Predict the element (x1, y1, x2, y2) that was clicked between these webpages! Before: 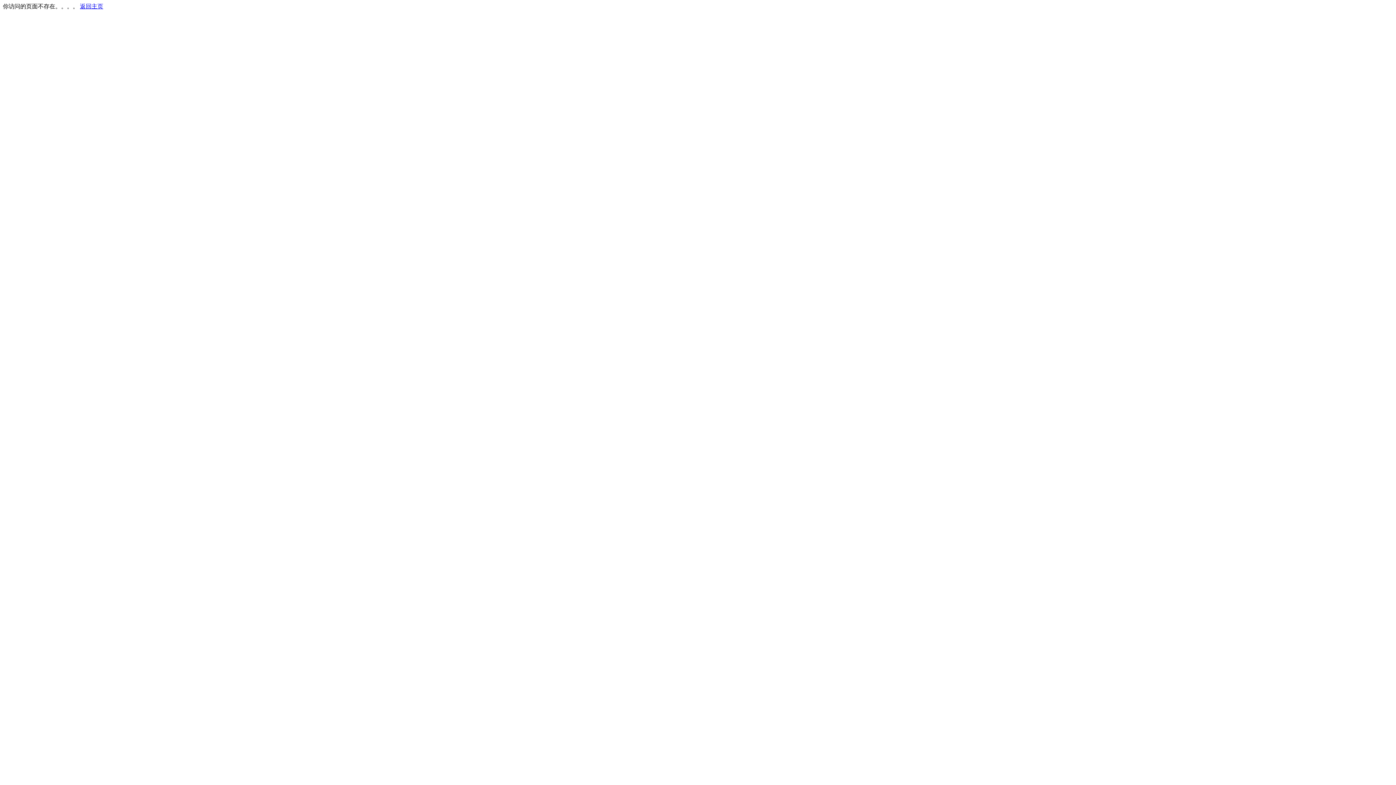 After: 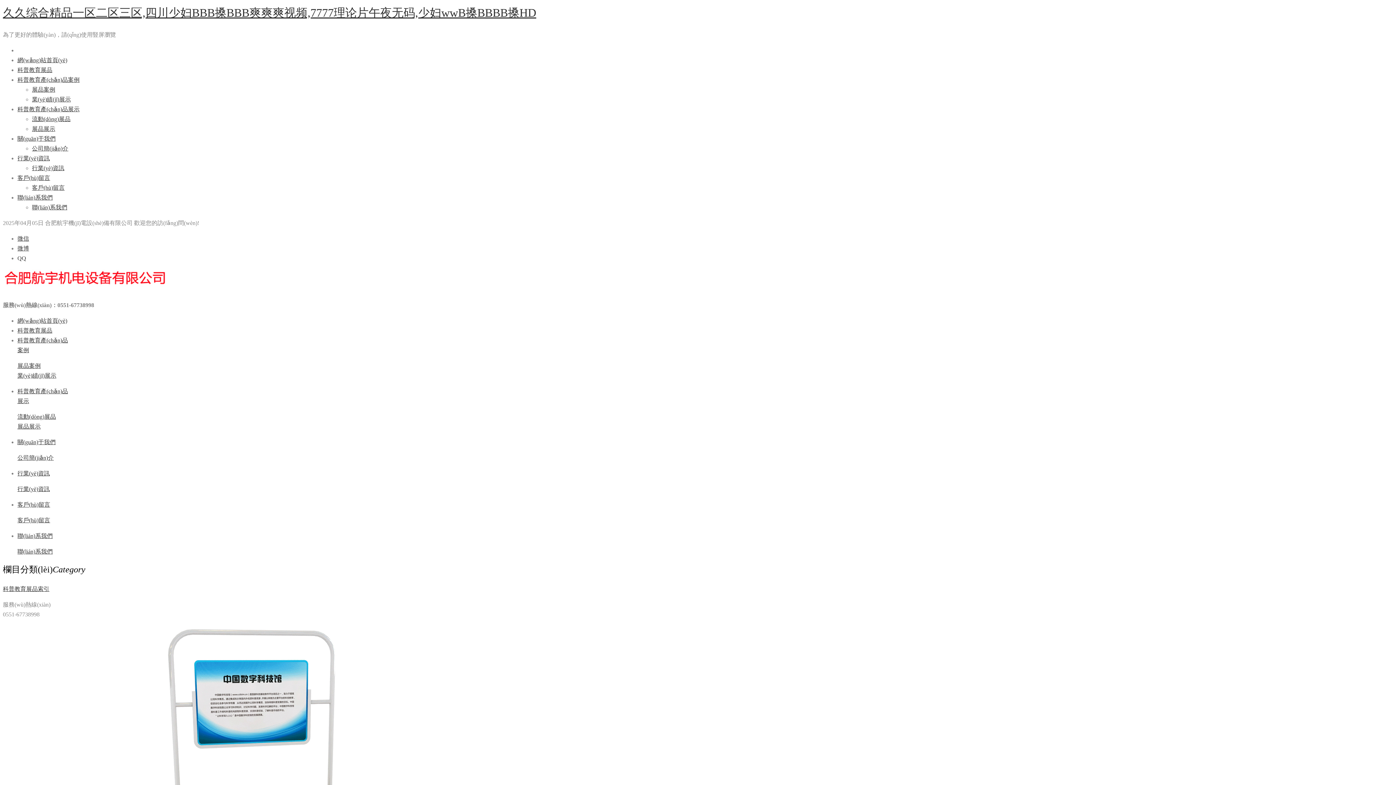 Action: bbox: (80, 3, 103, 9) label: 返回主页